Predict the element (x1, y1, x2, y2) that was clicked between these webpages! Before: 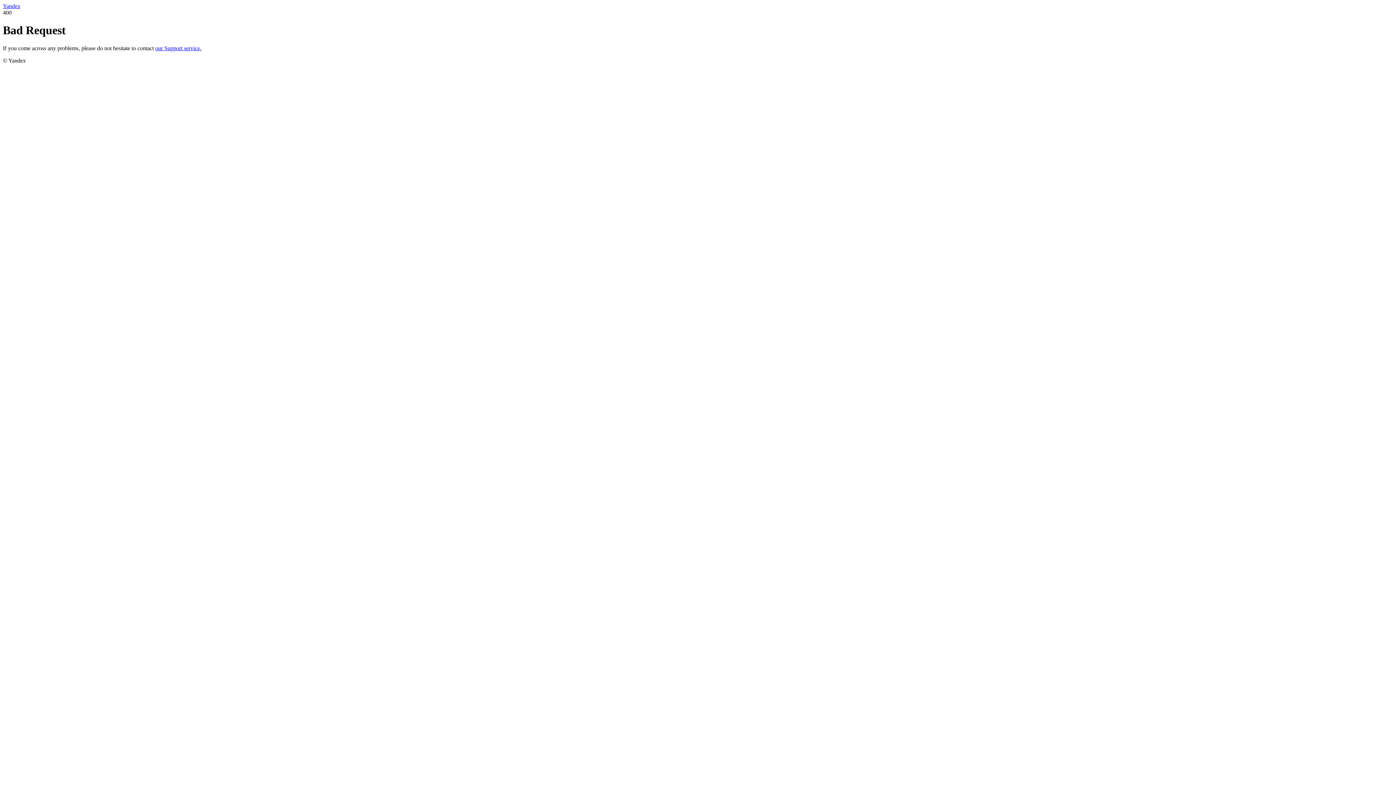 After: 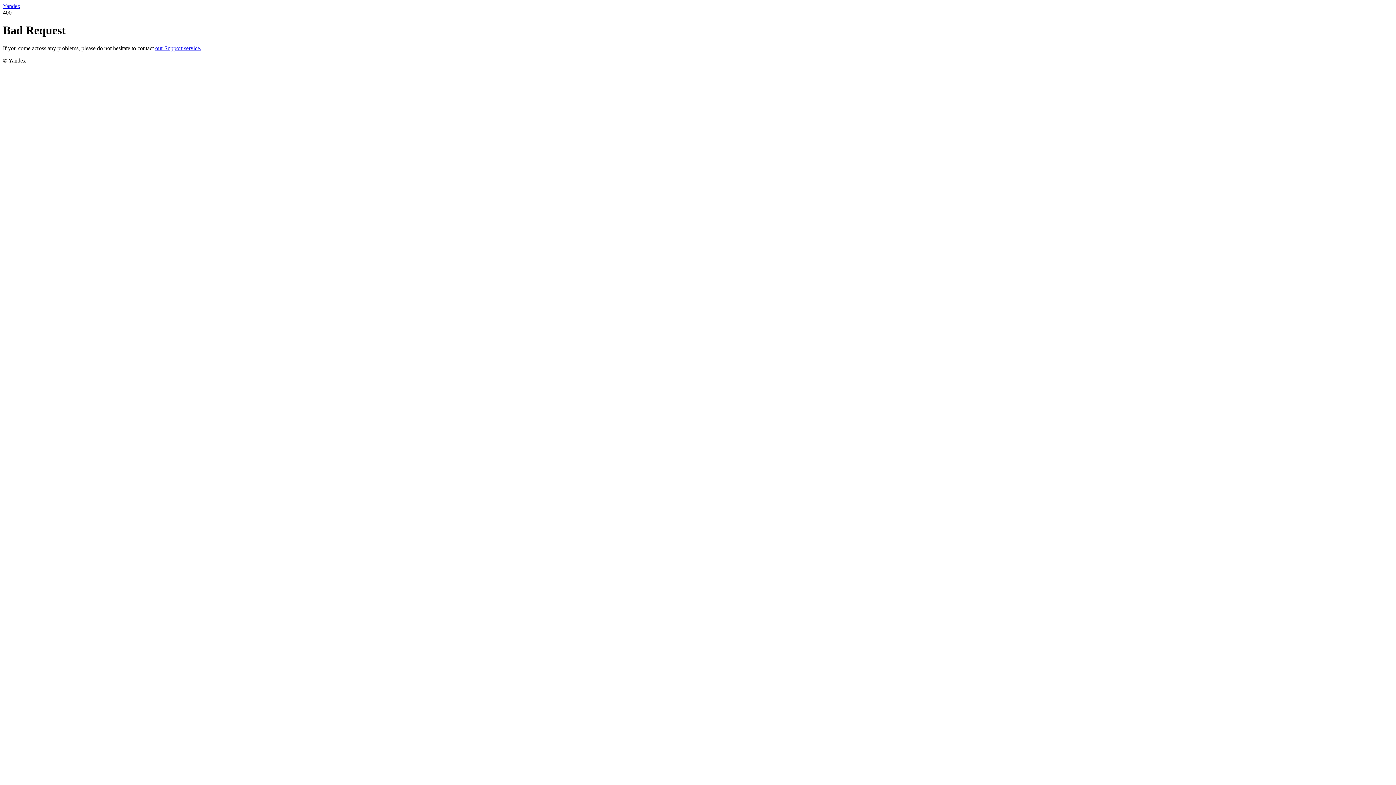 Action: bbox: (2, 2, 20, 9) label: Yandex